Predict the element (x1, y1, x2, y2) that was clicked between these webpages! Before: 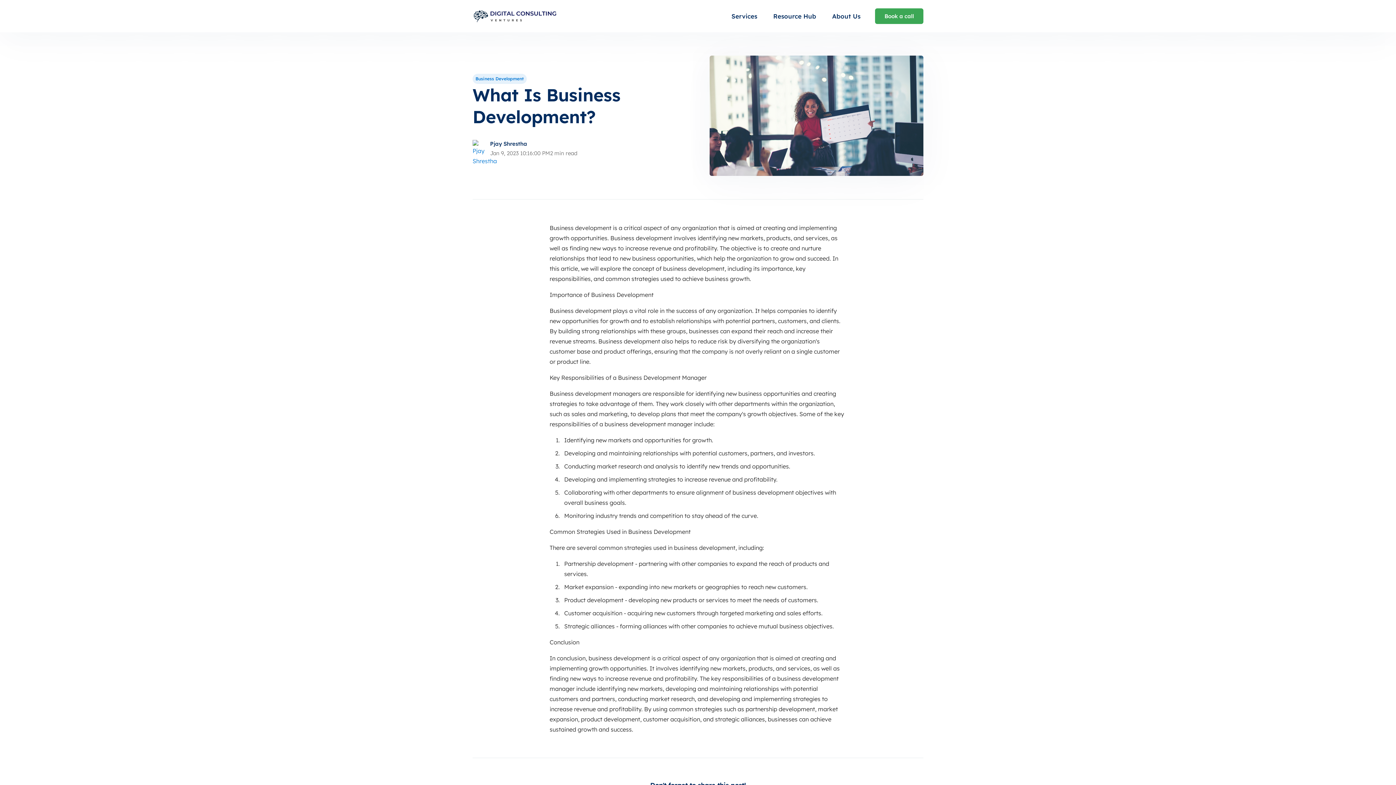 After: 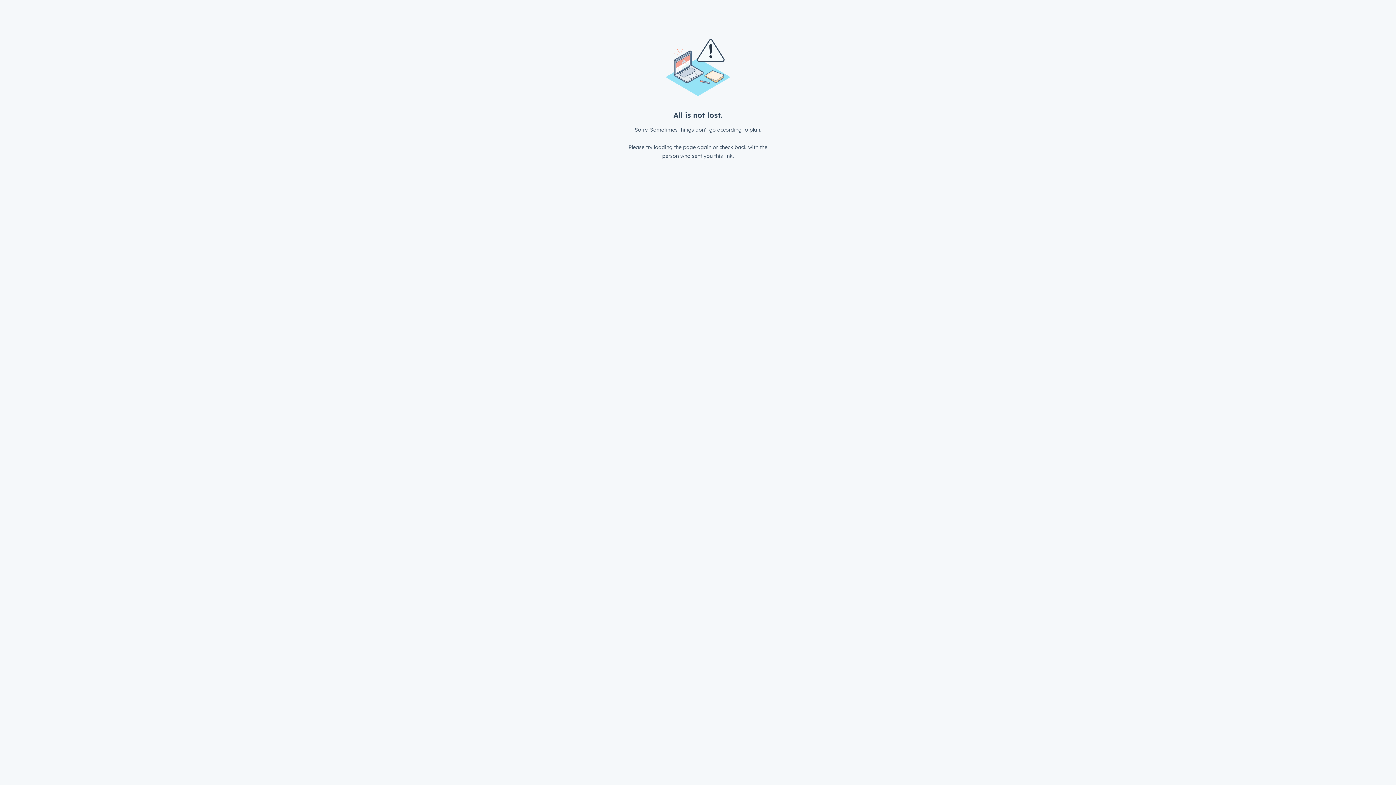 Action: label: Book a call bbox: (875, 8, 923, 24)